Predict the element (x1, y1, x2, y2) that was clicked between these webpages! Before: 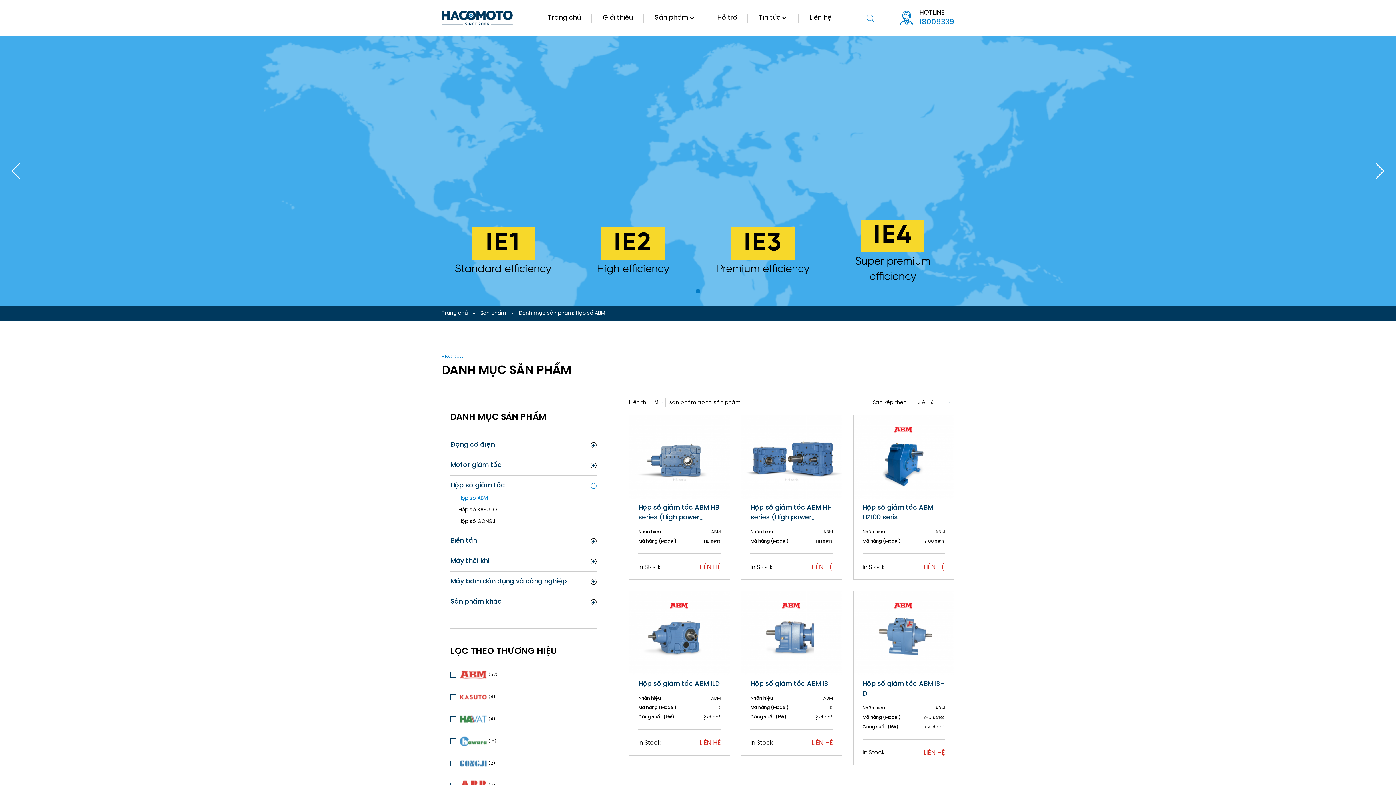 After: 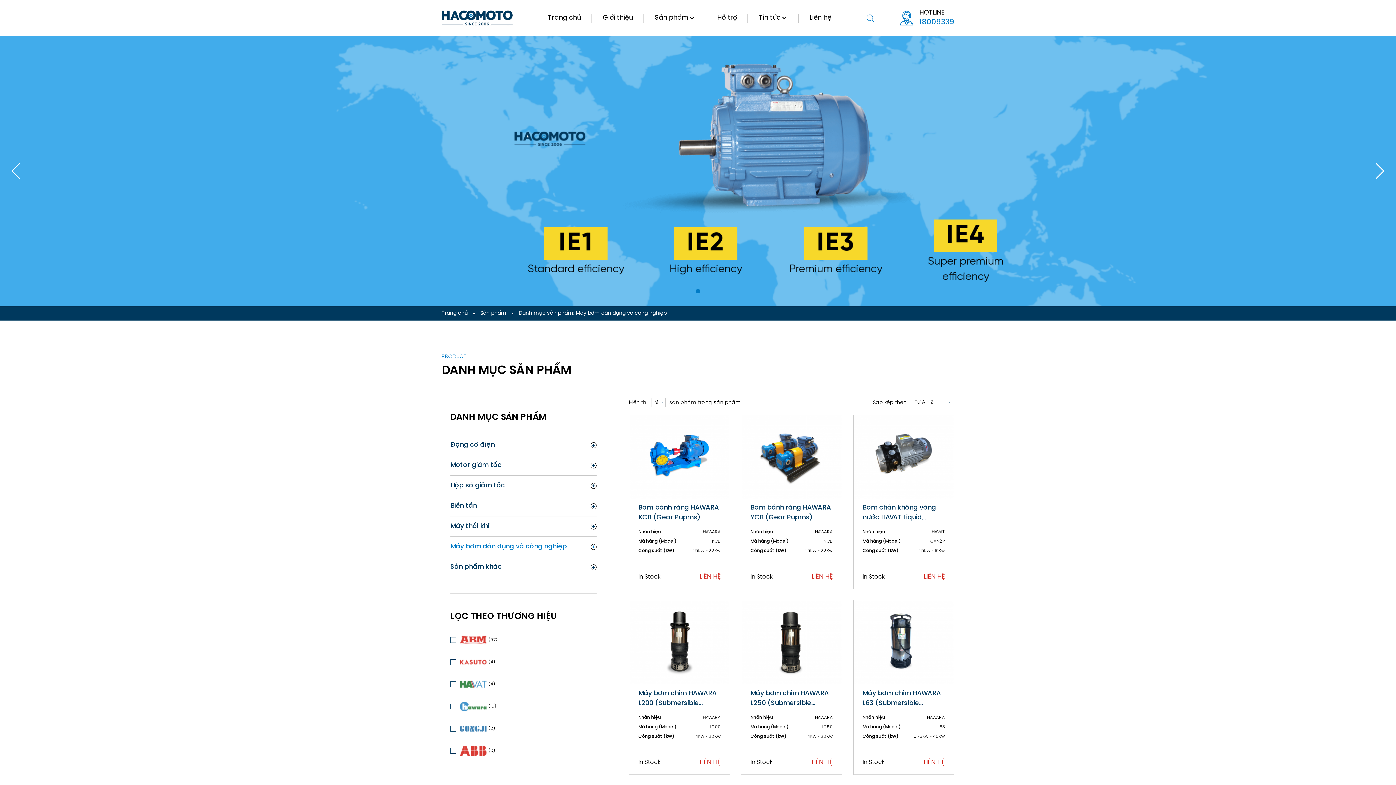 Action: label: Máy bơm dân dụng và công nghiệp bbox: (450, 577, 566, 586)